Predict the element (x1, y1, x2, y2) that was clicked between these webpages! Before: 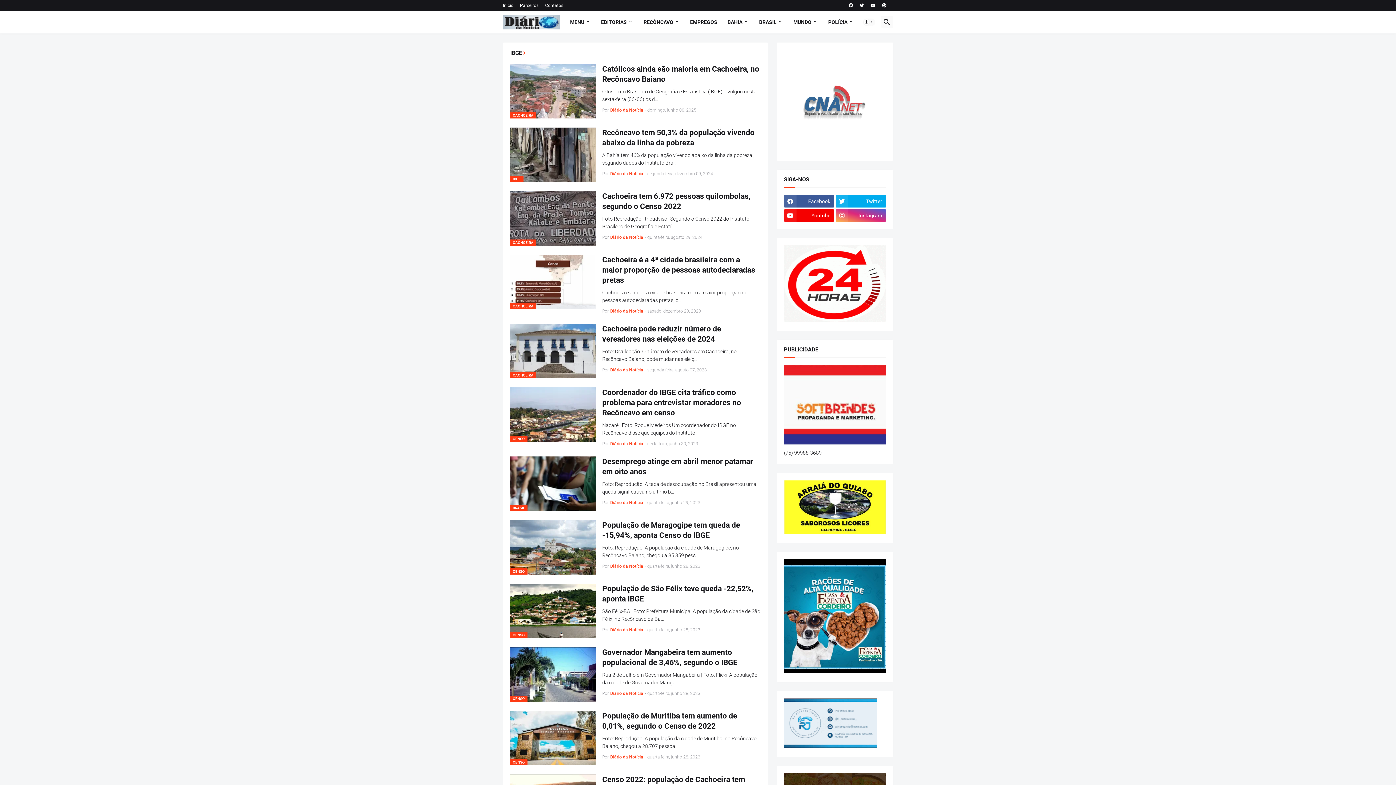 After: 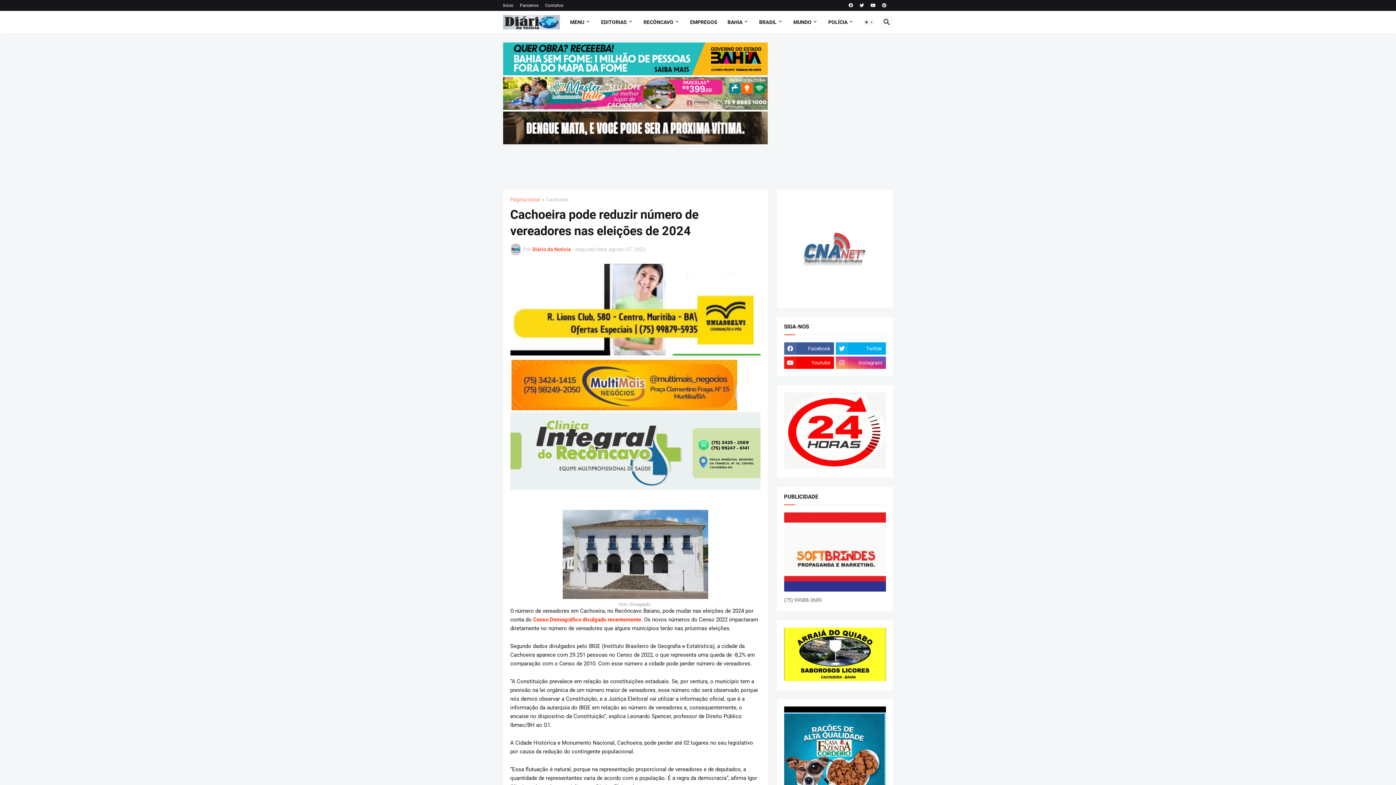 Action: bbox: (602, 324, 760, 344) label: Cachoeira pode reduzir número de vereadores nas eleições de 2024